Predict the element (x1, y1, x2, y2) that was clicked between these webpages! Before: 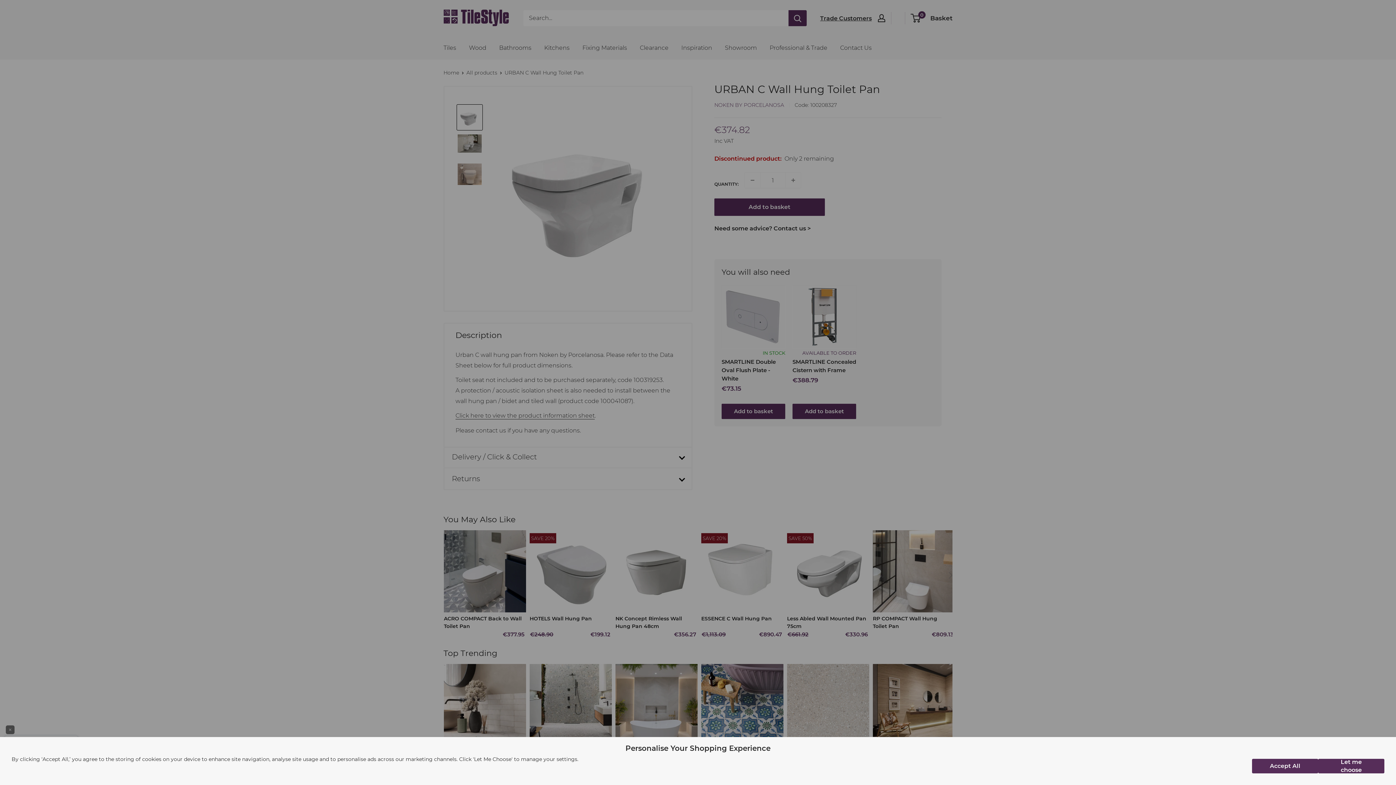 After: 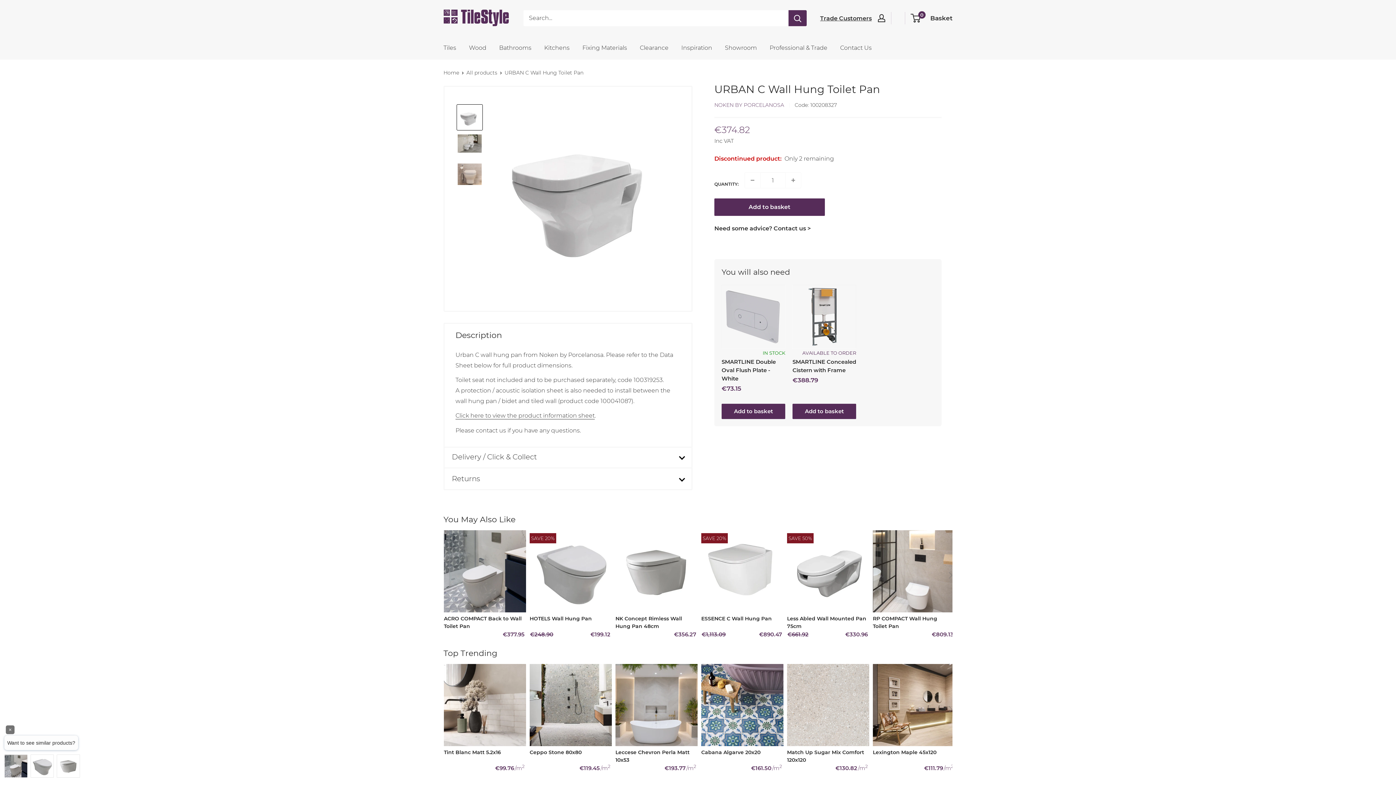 Action: bbox: (1252, 759, 1318, 773) label: Accept All